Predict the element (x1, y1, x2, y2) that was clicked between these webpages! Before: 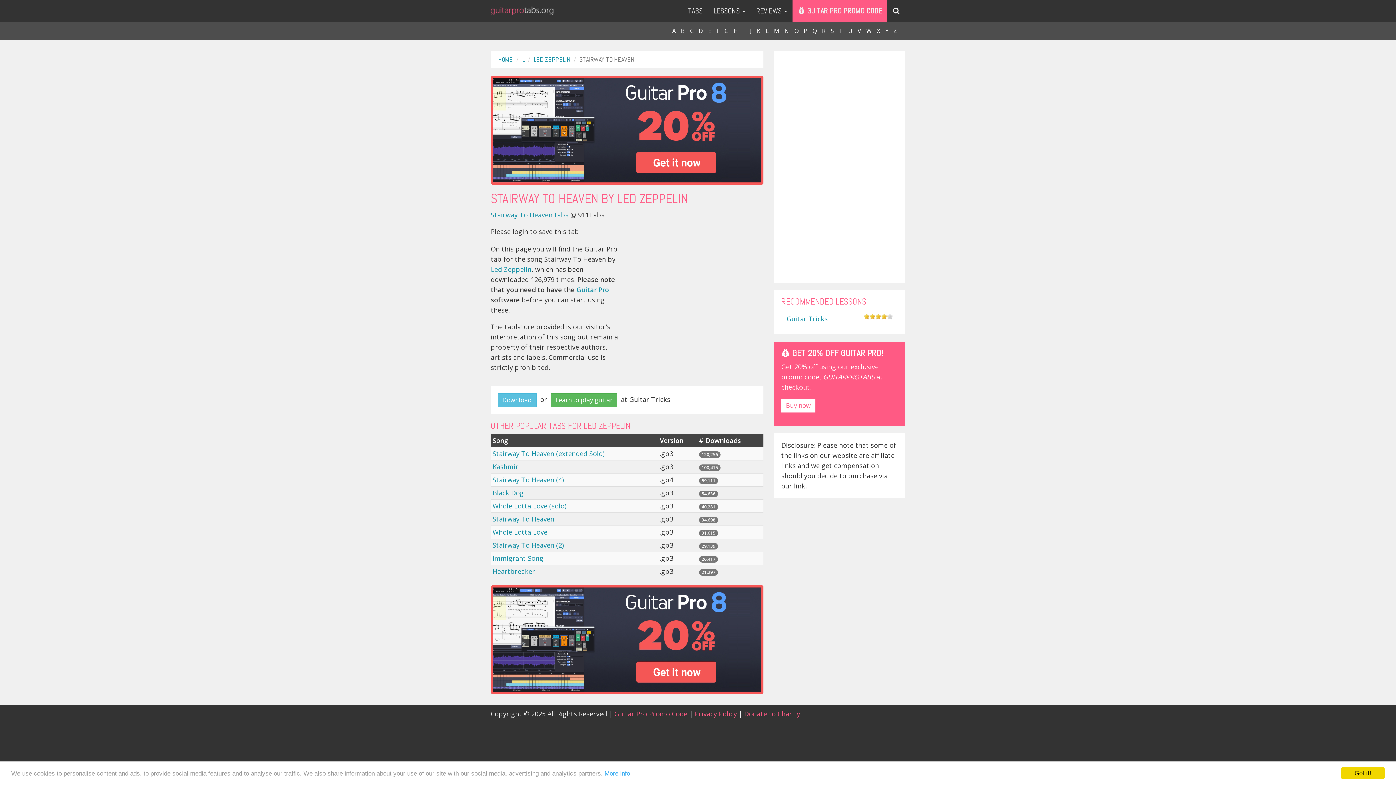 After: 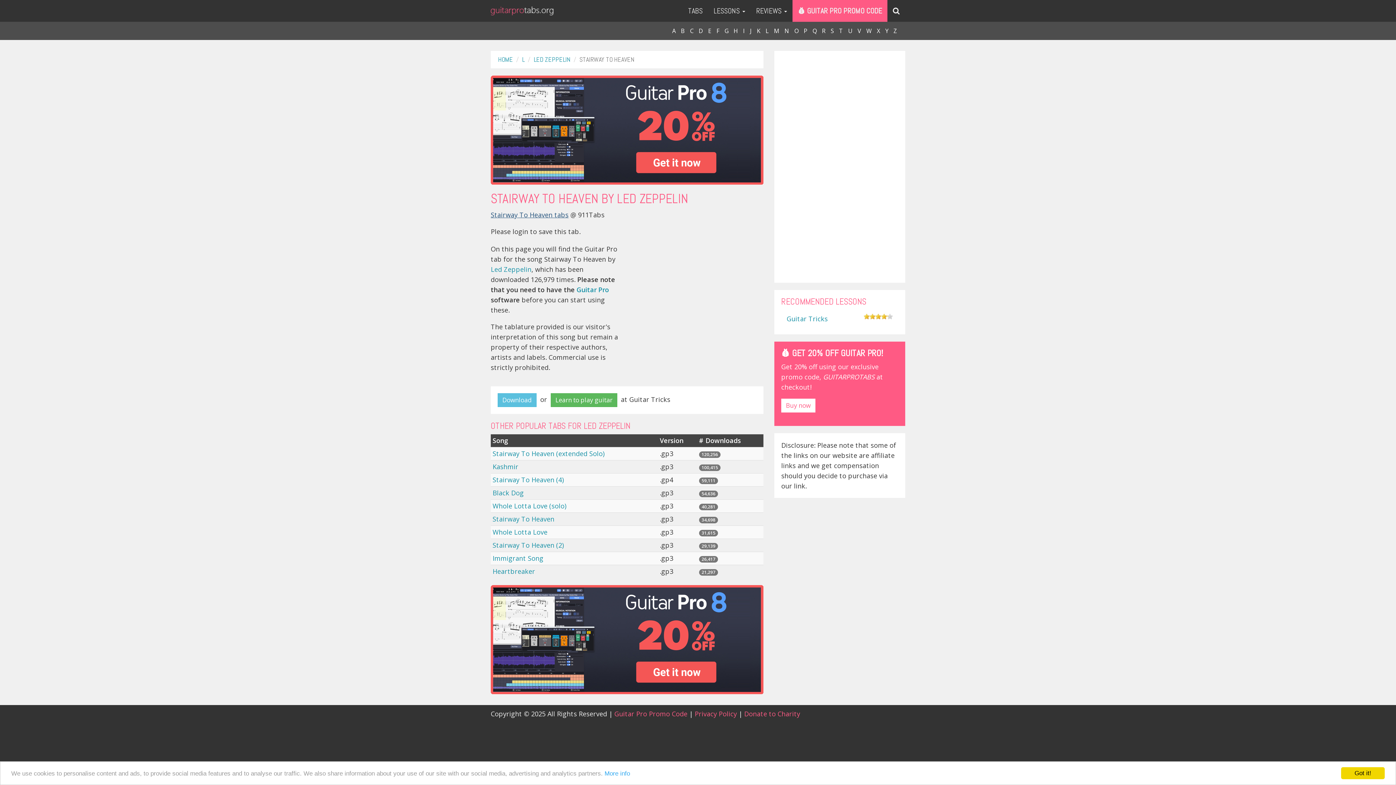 Action: bbox: (490, 210, 568, 219) label: Stairway To Heaven tabs